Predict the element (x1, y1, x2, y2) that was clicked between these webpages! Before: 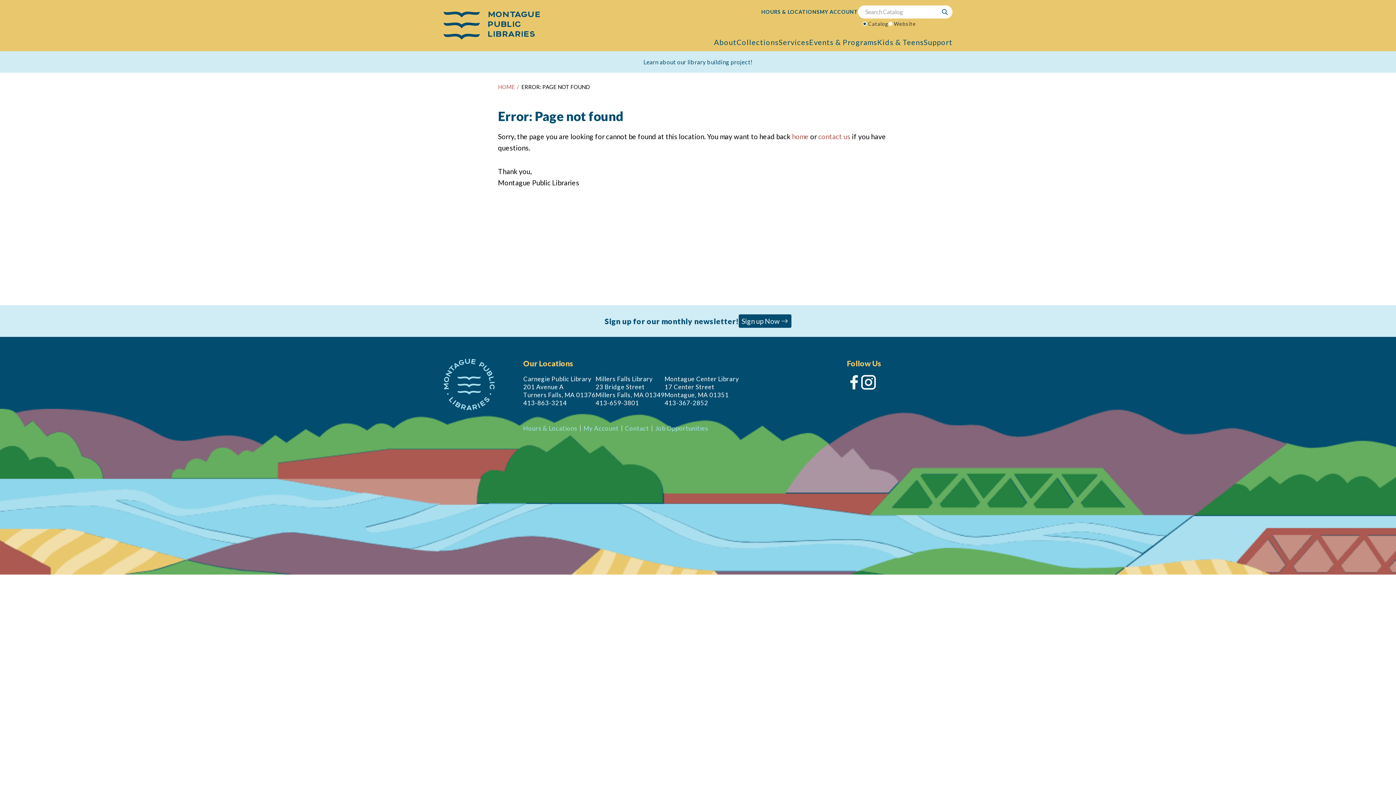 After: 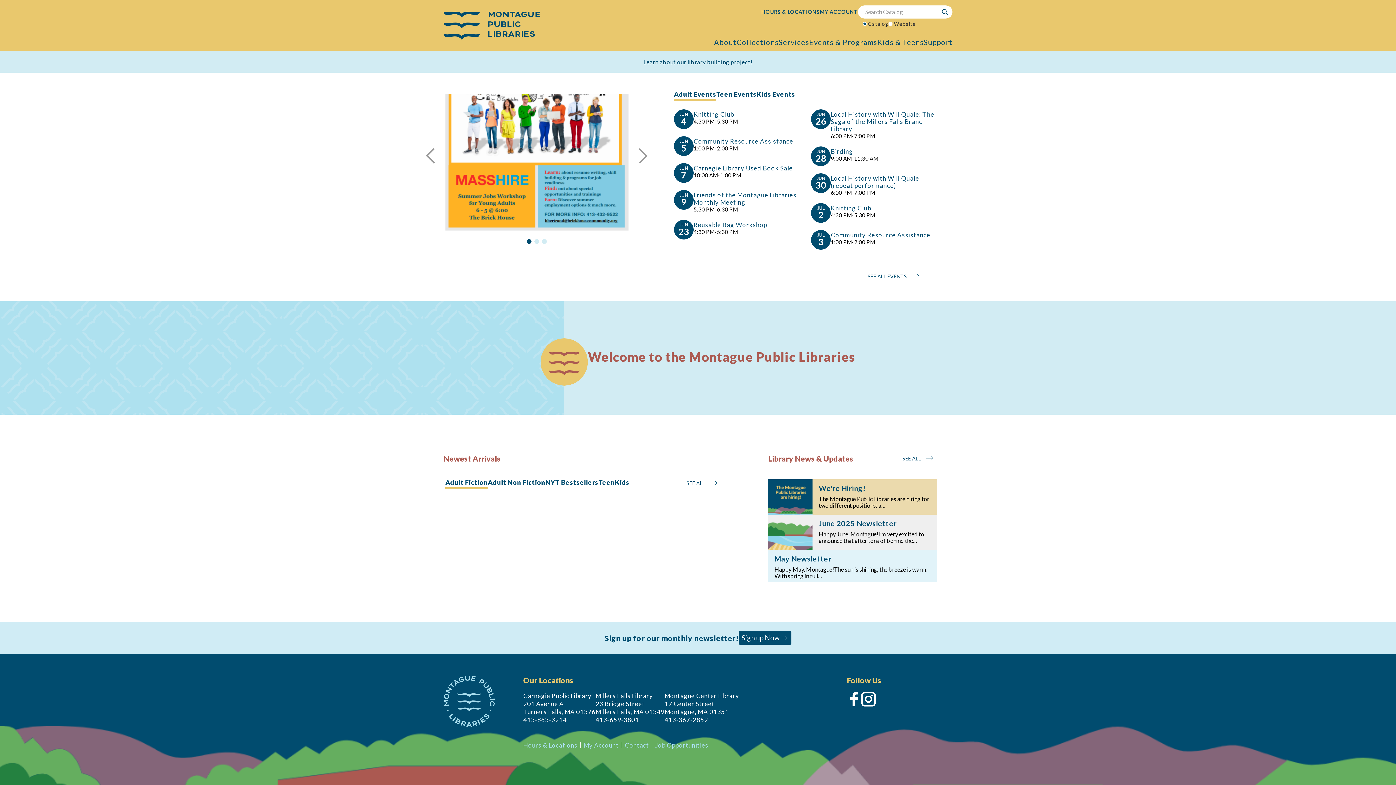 Action: bbox: (792, 132, 808, 140) label: home